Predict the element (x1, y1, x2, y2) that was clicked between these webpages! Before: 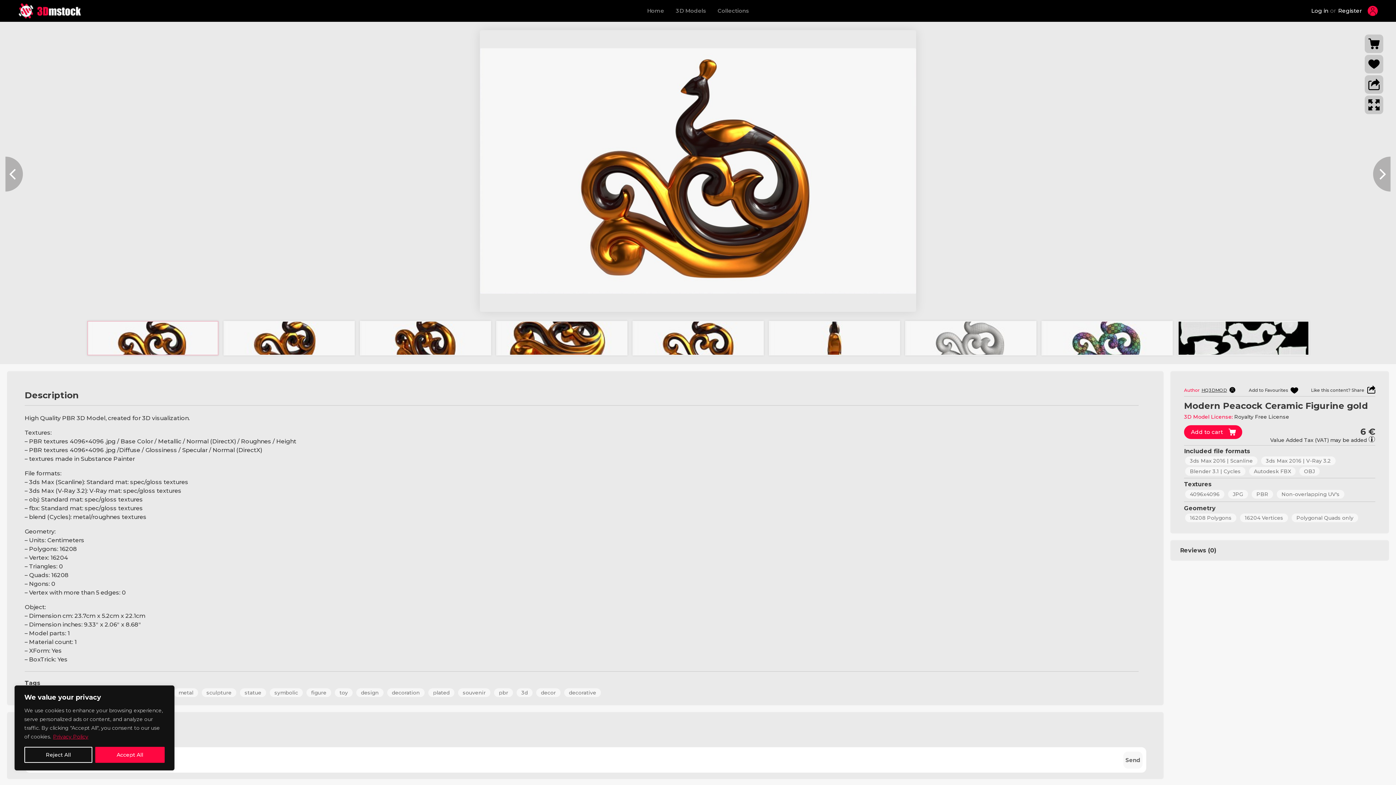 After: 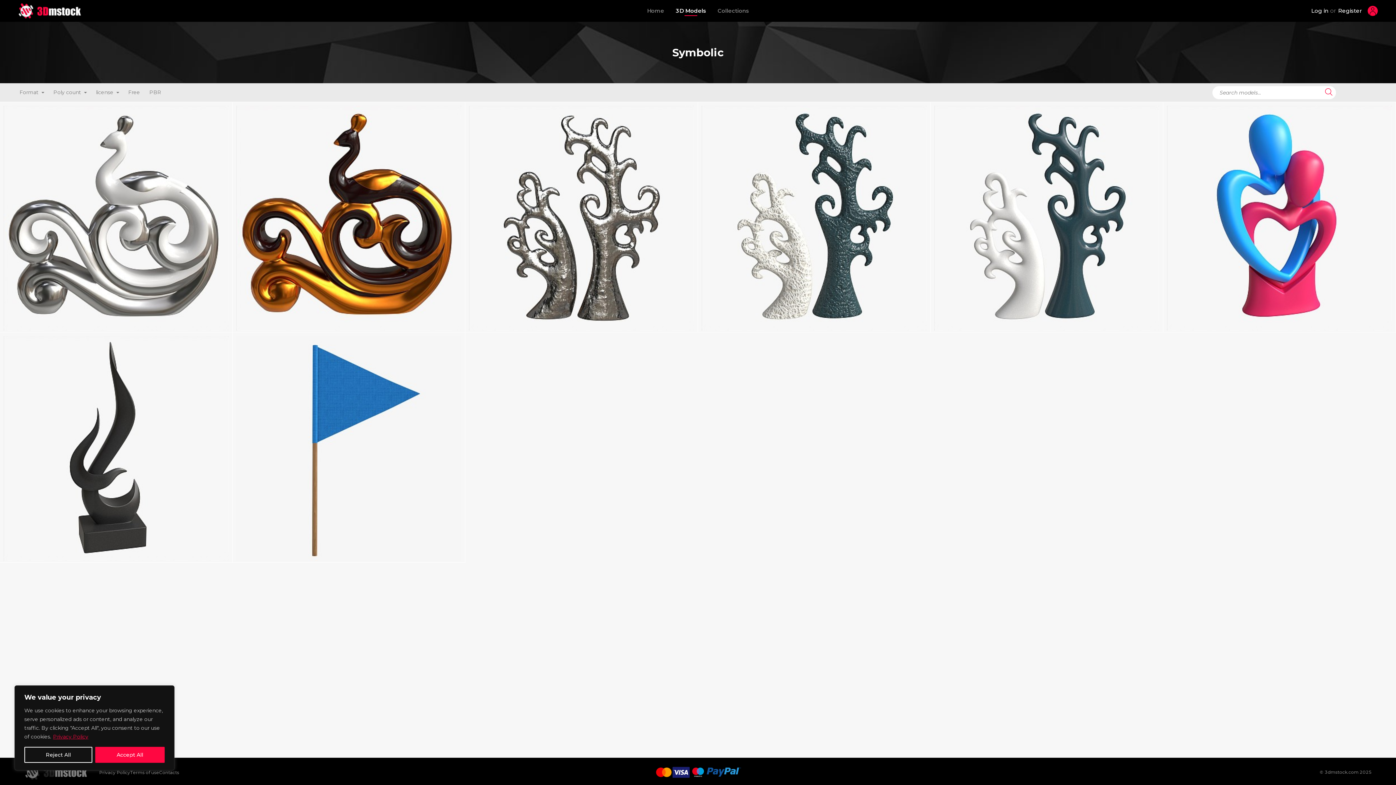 Action: bbox: (269, 688, 302, 697) label: symbolic